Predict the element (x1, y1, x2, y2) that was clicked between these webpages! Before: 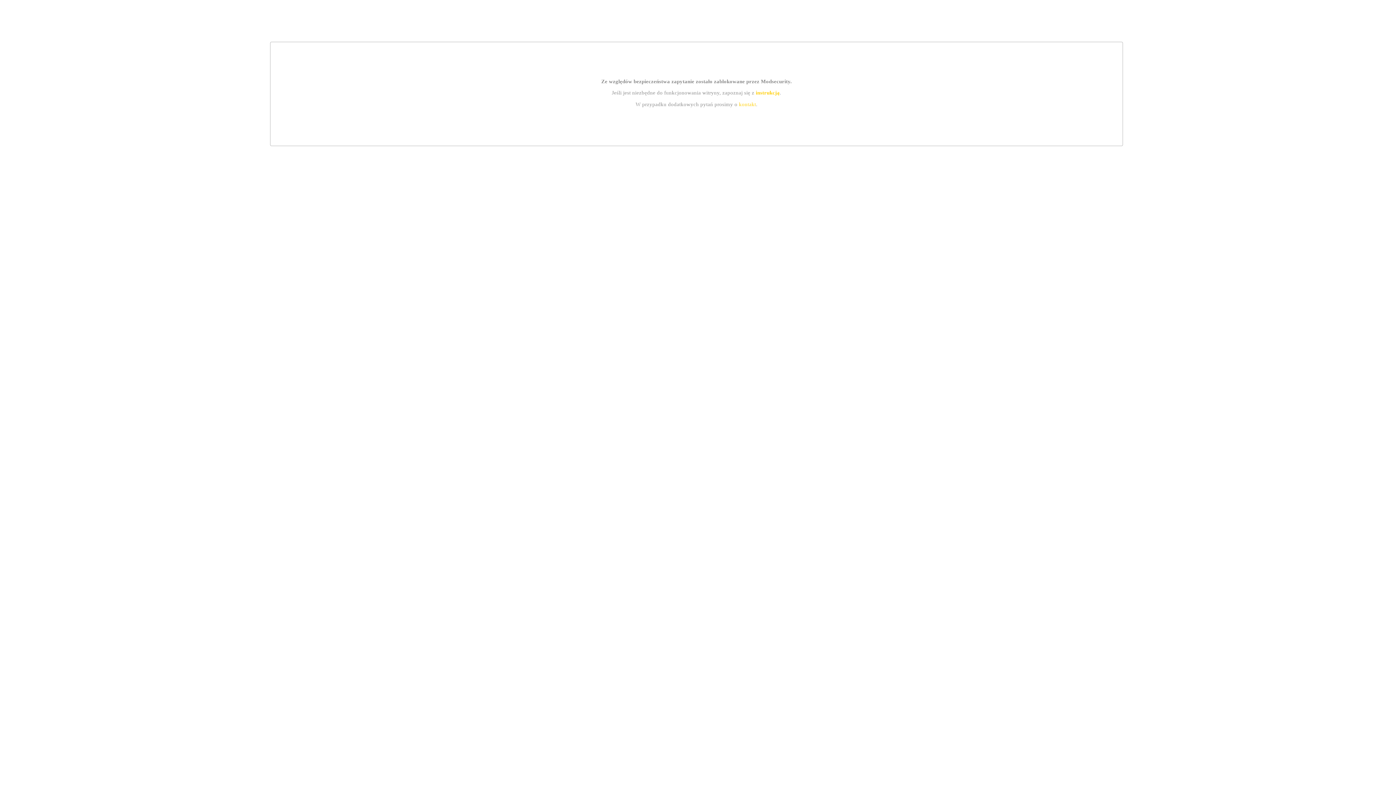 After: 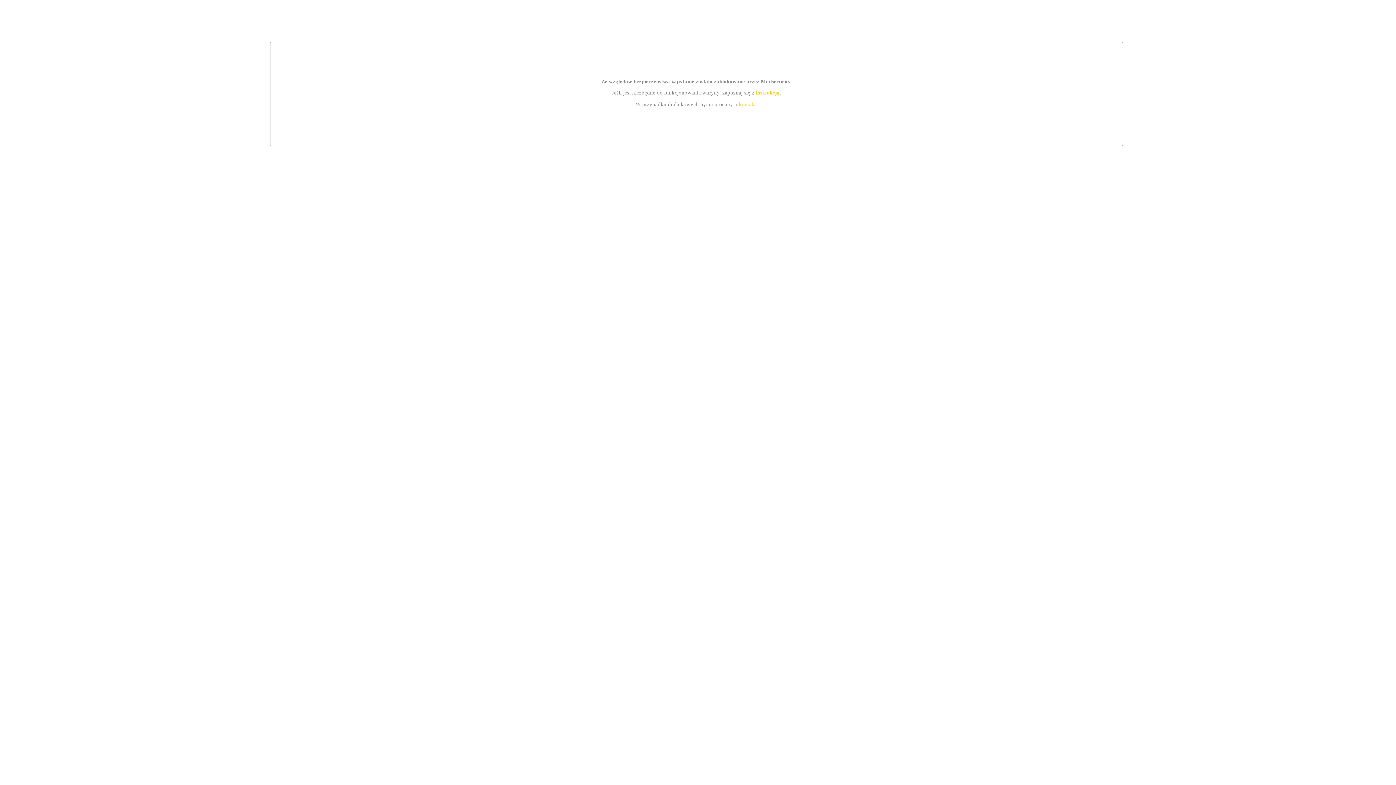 Action: bbox: (739, 101, 756, 107) label: kontakt